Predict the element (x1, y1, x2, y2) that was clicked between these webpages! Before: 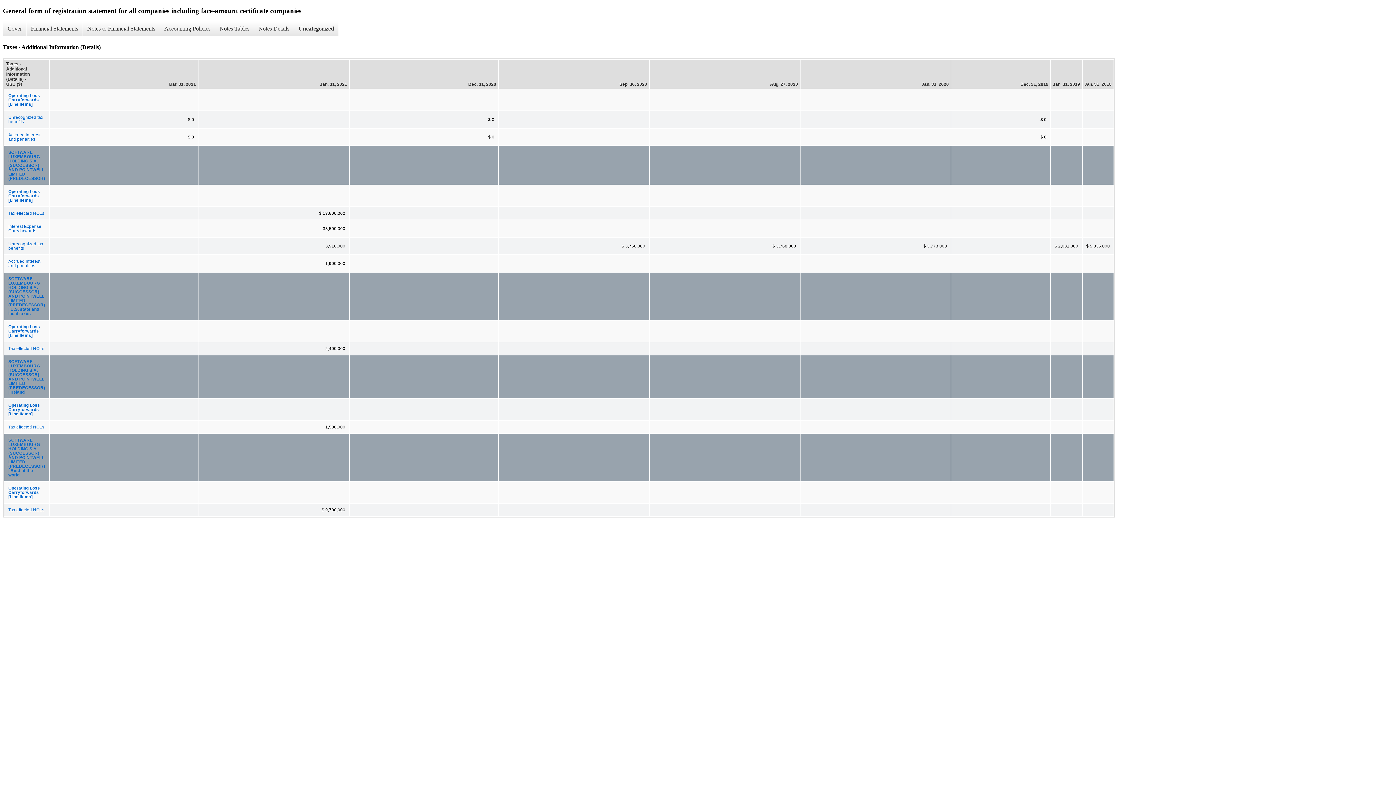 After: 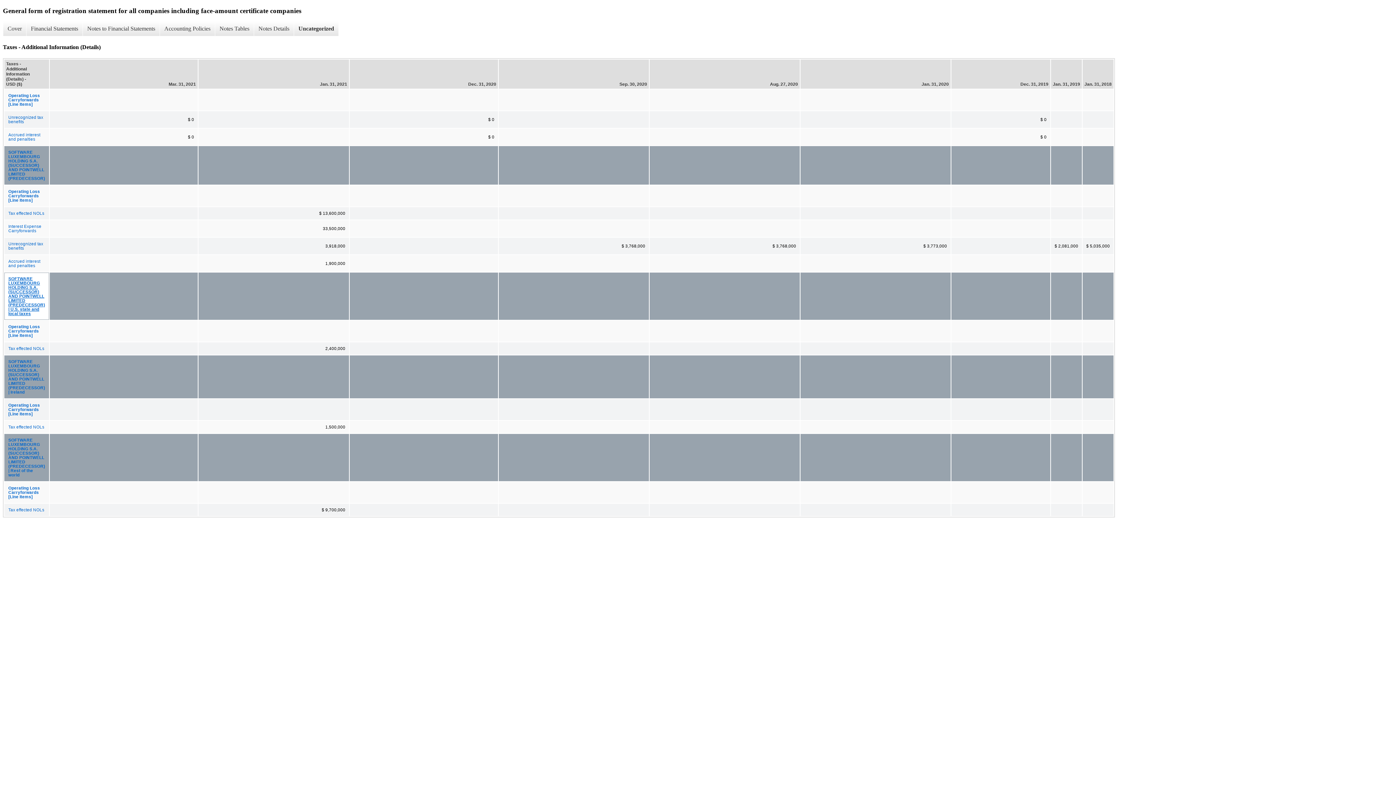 Action: bbox: (4, 273, 48, 319) label: SOFTWARE LUXEMBOURG HOLDING S.A. (SUCCESSOR) AND POINTWELL LIMITED (PREDECESSOR) | U.S. state and local taxes